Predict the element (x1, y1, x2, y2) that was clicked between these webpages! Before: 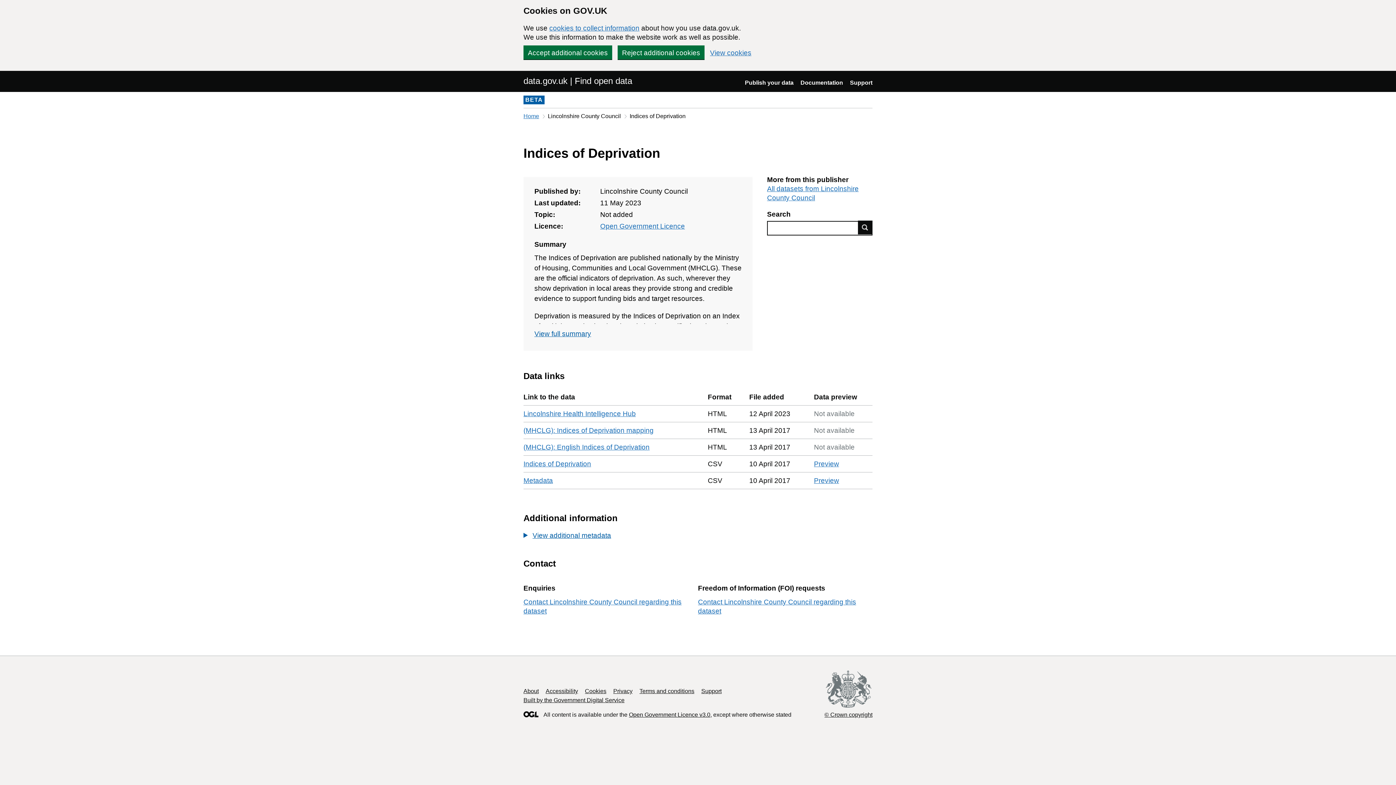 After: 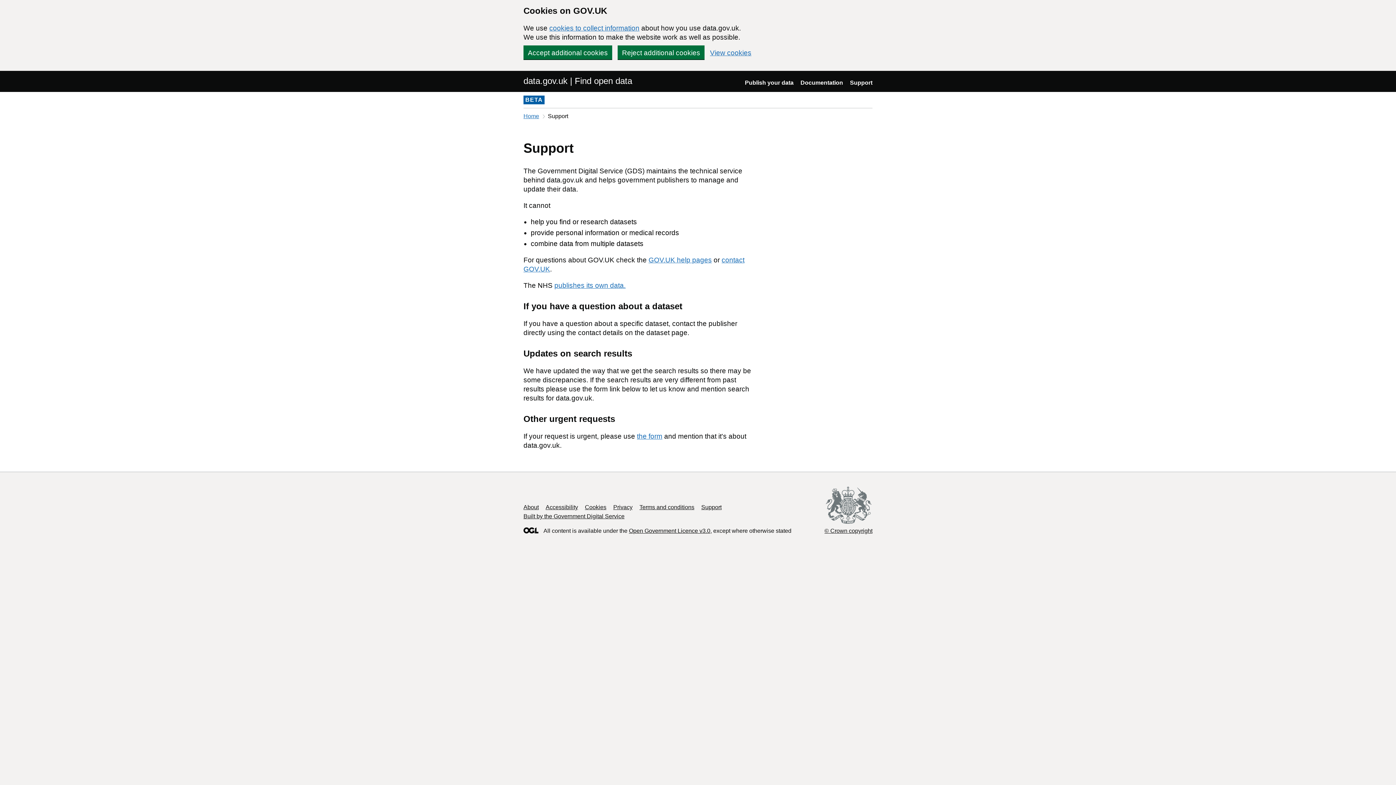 Action: label: Support bbox: (701, 688, 721, 694)